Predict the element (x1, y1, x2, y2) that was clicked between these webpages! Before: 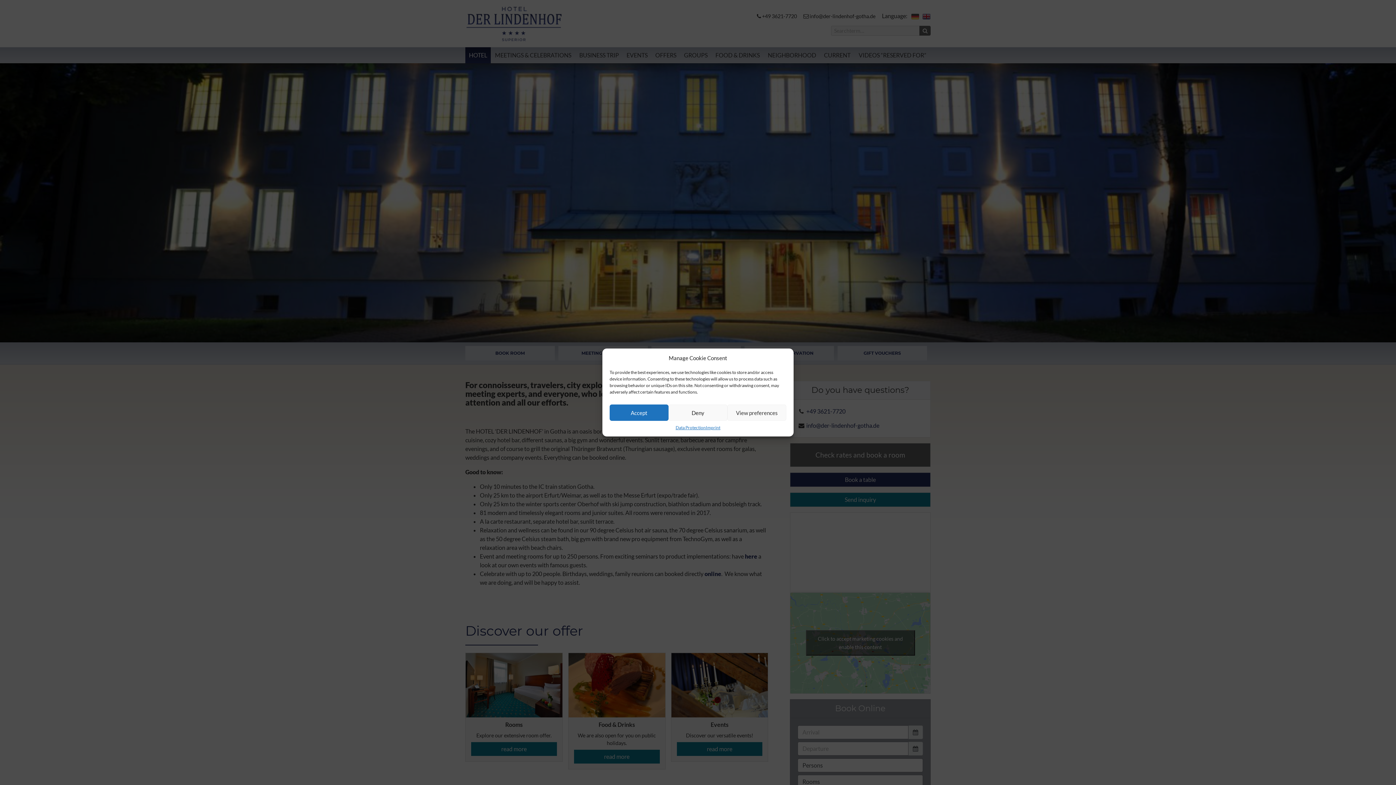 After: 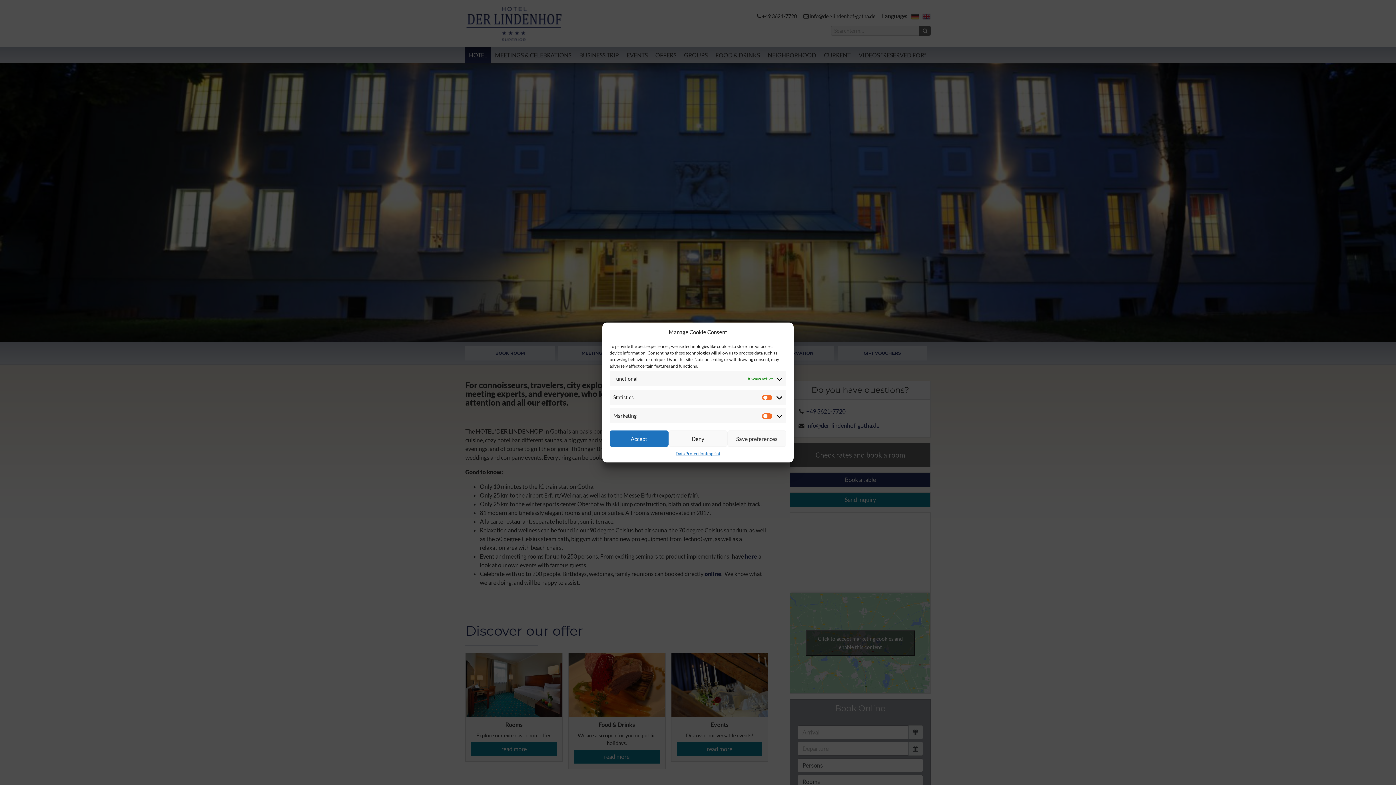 Action: label: View preferences bbox: (727, 404, 786, 421)